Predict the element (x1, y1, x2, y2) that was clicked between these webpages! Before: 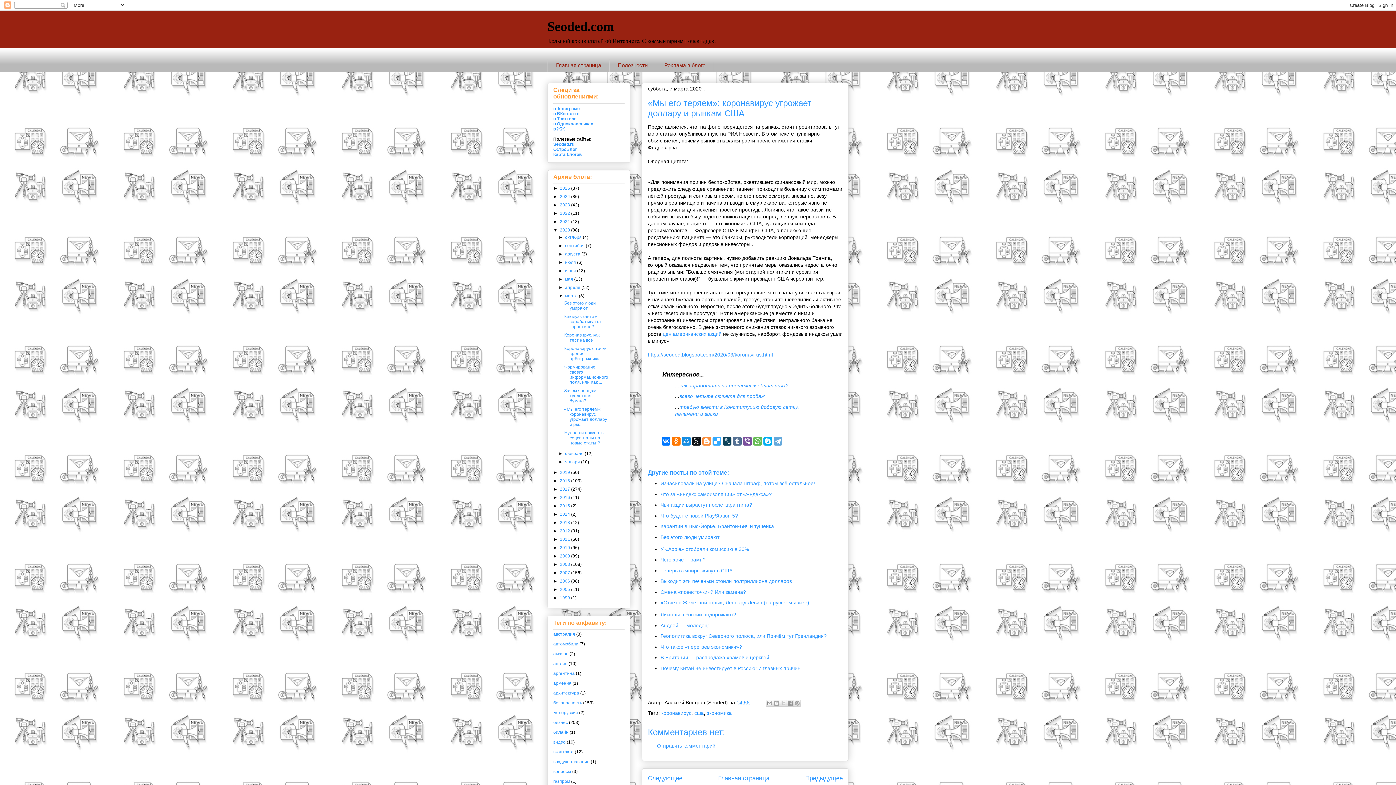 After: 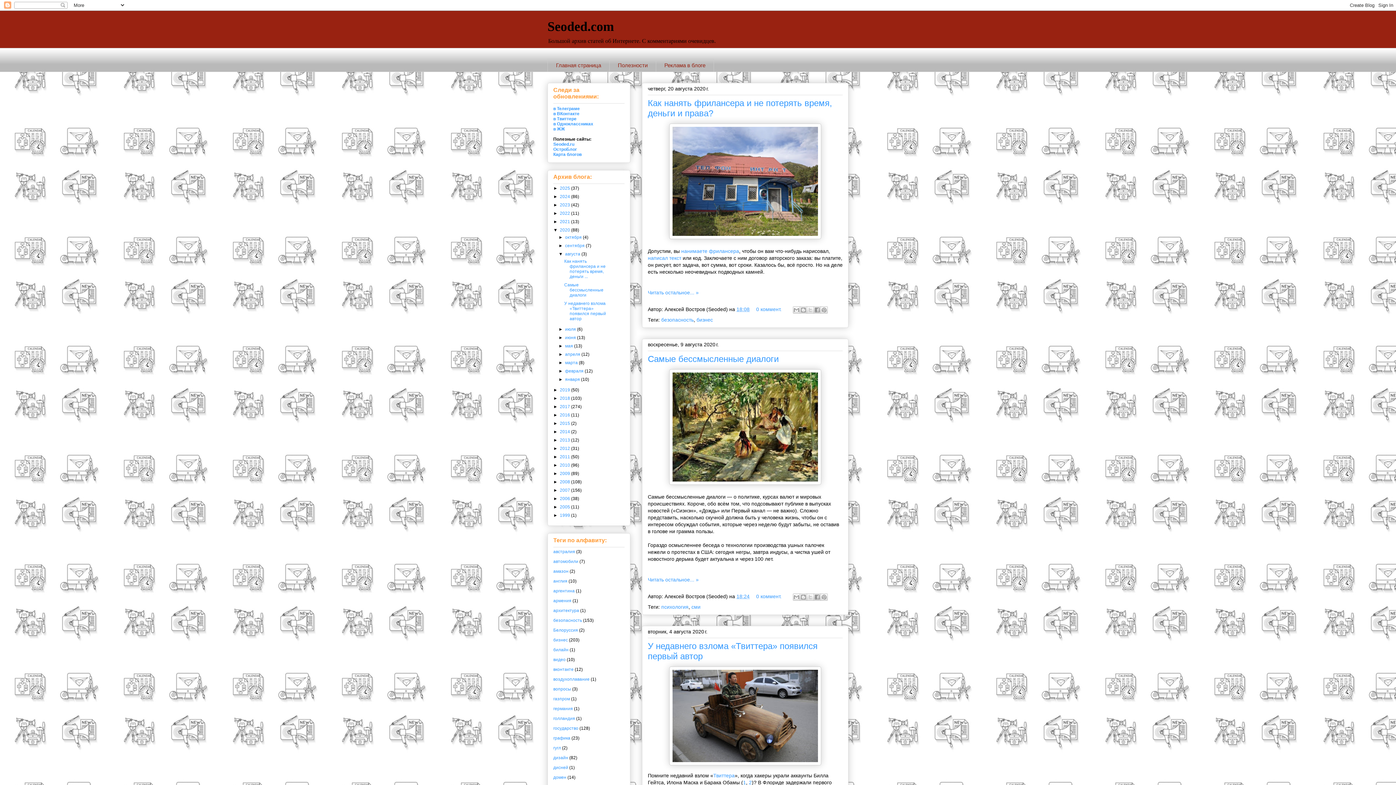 Action: label: августа  bbox: (565, 251, 581, 256)